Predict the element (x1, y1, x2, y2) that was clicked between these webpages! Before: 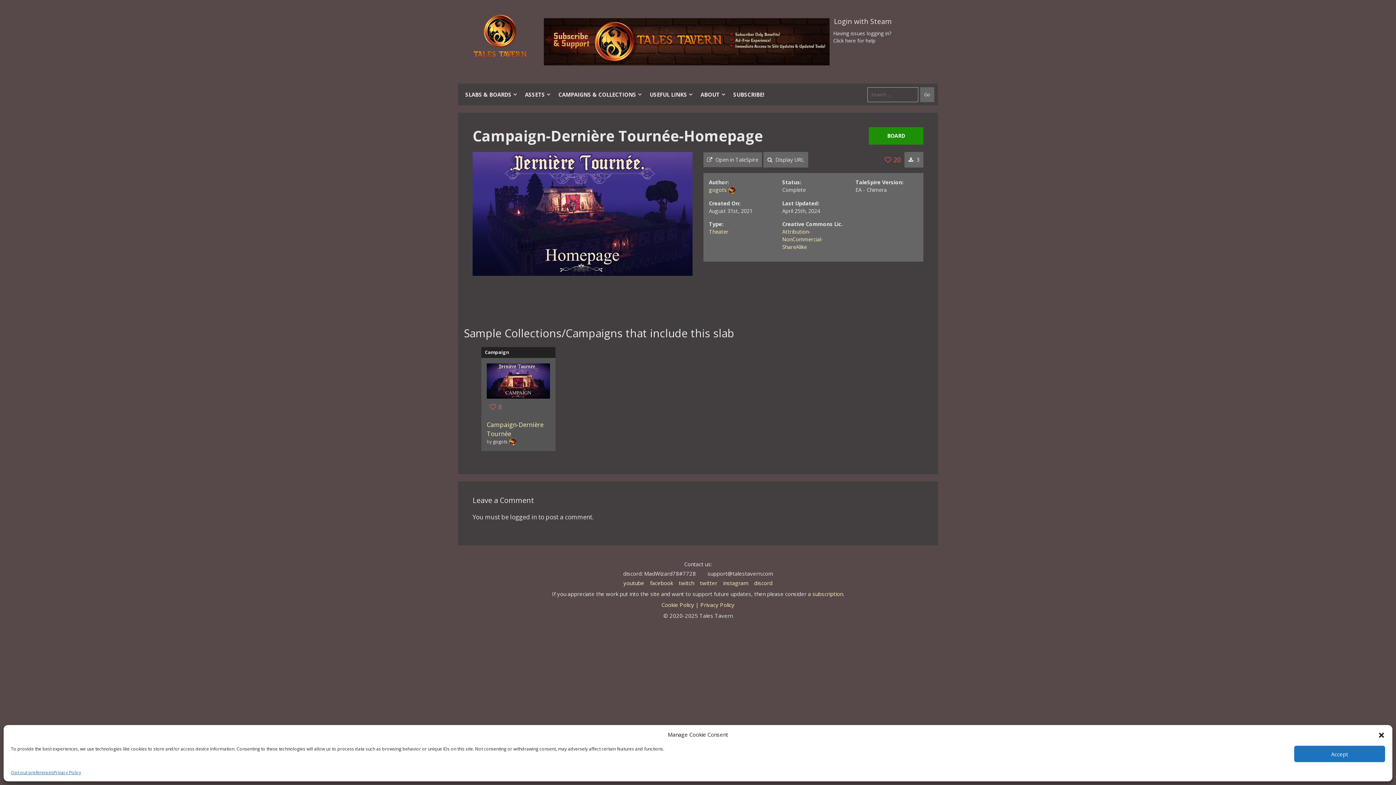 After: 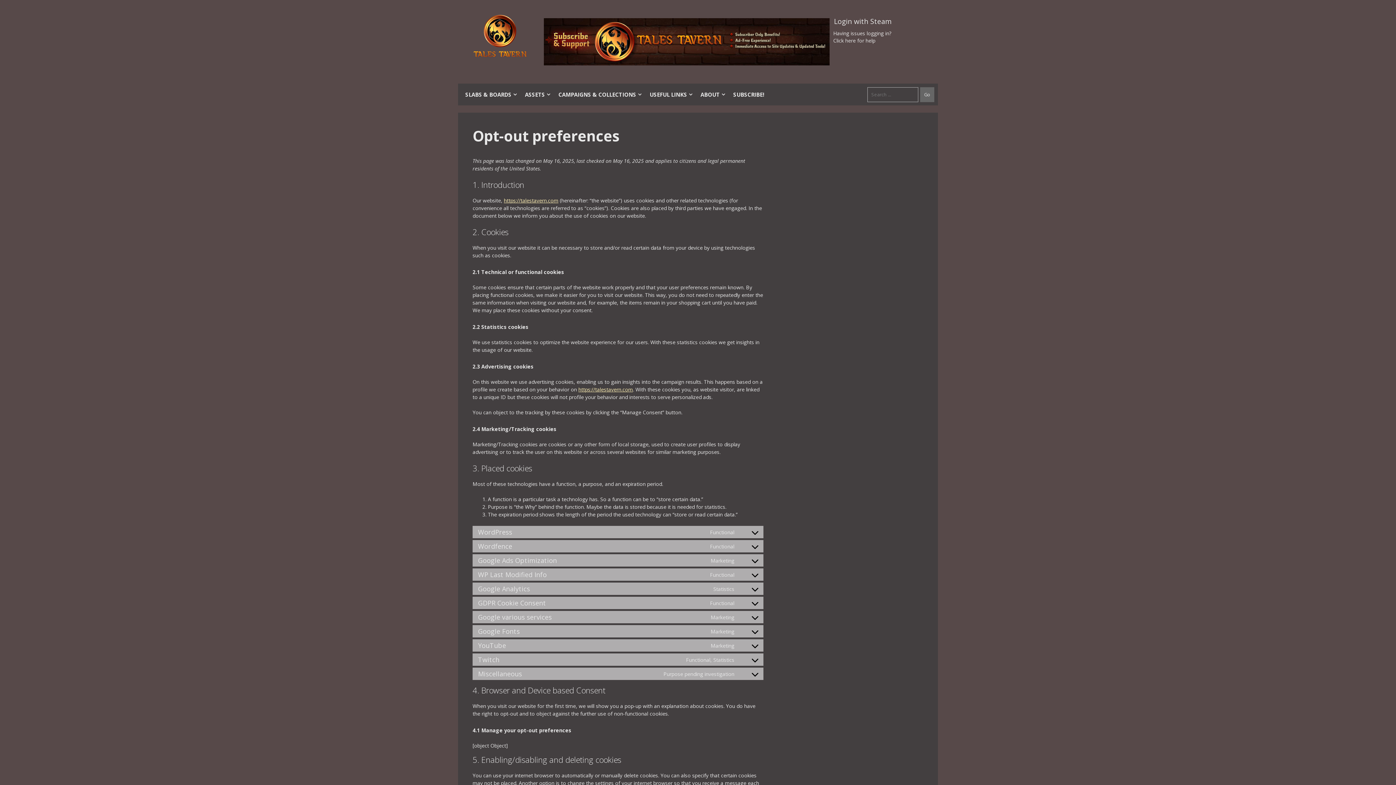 Action: bbox: (10, 769, 53, 776) label: Opt-out preferences